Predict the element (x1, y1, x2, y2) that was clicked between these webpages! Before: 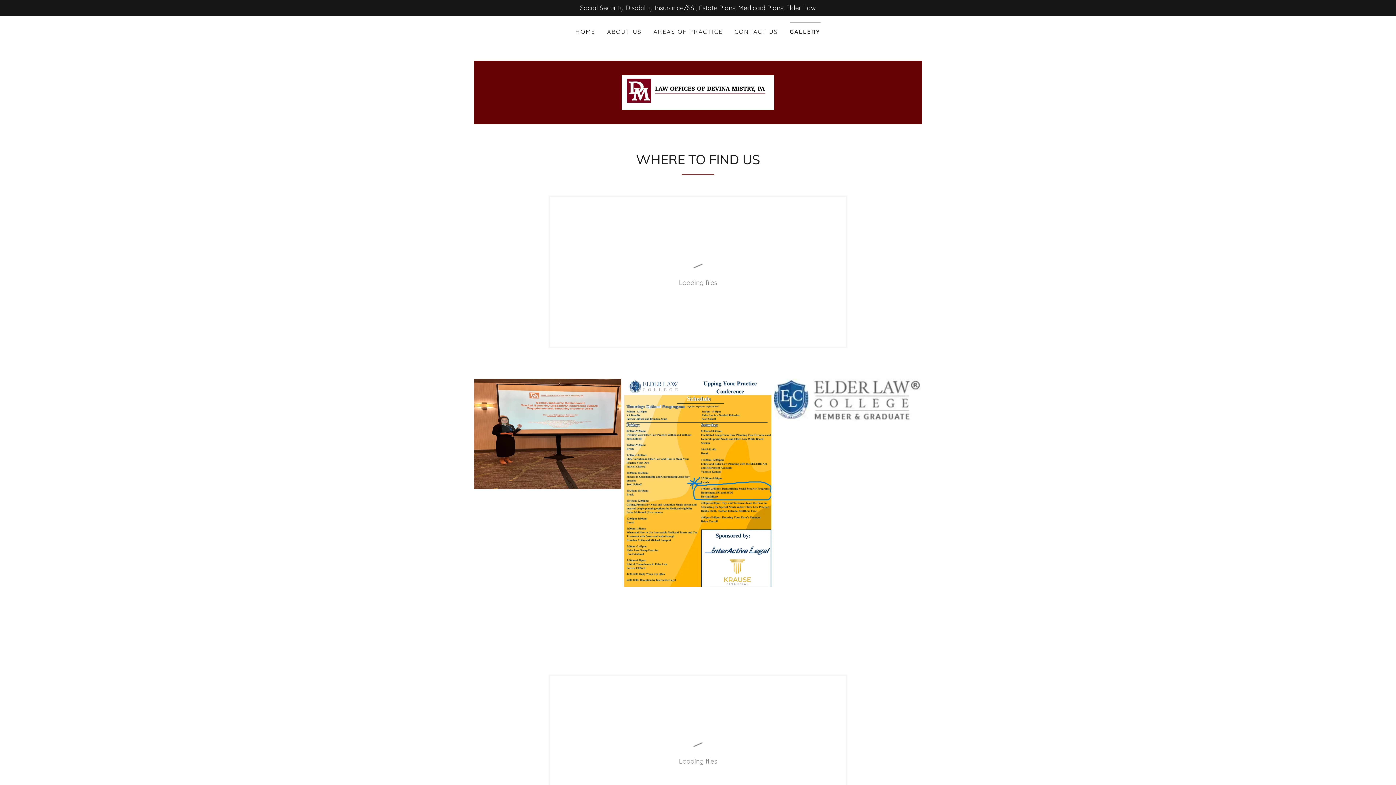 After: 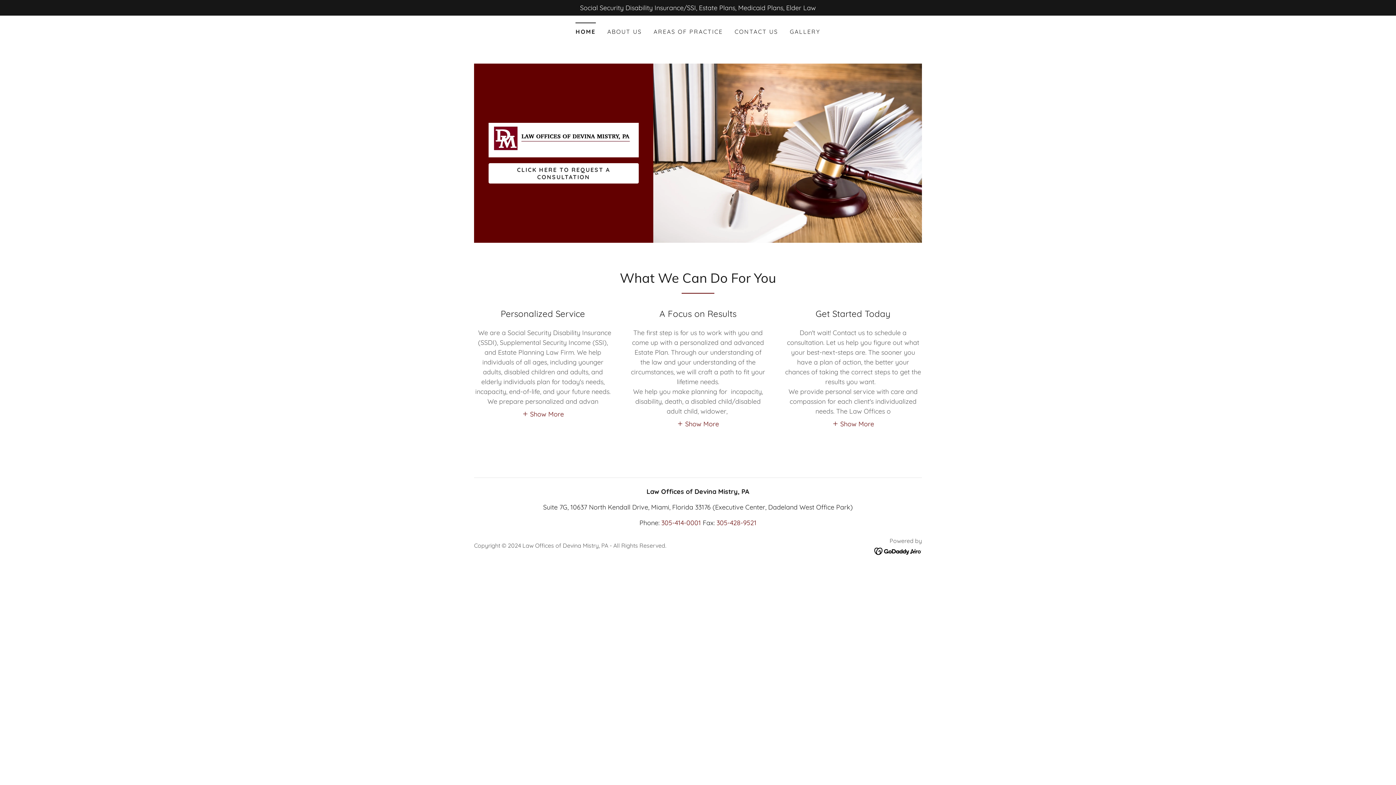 Action: bbox: (621, 87, 774, 96)